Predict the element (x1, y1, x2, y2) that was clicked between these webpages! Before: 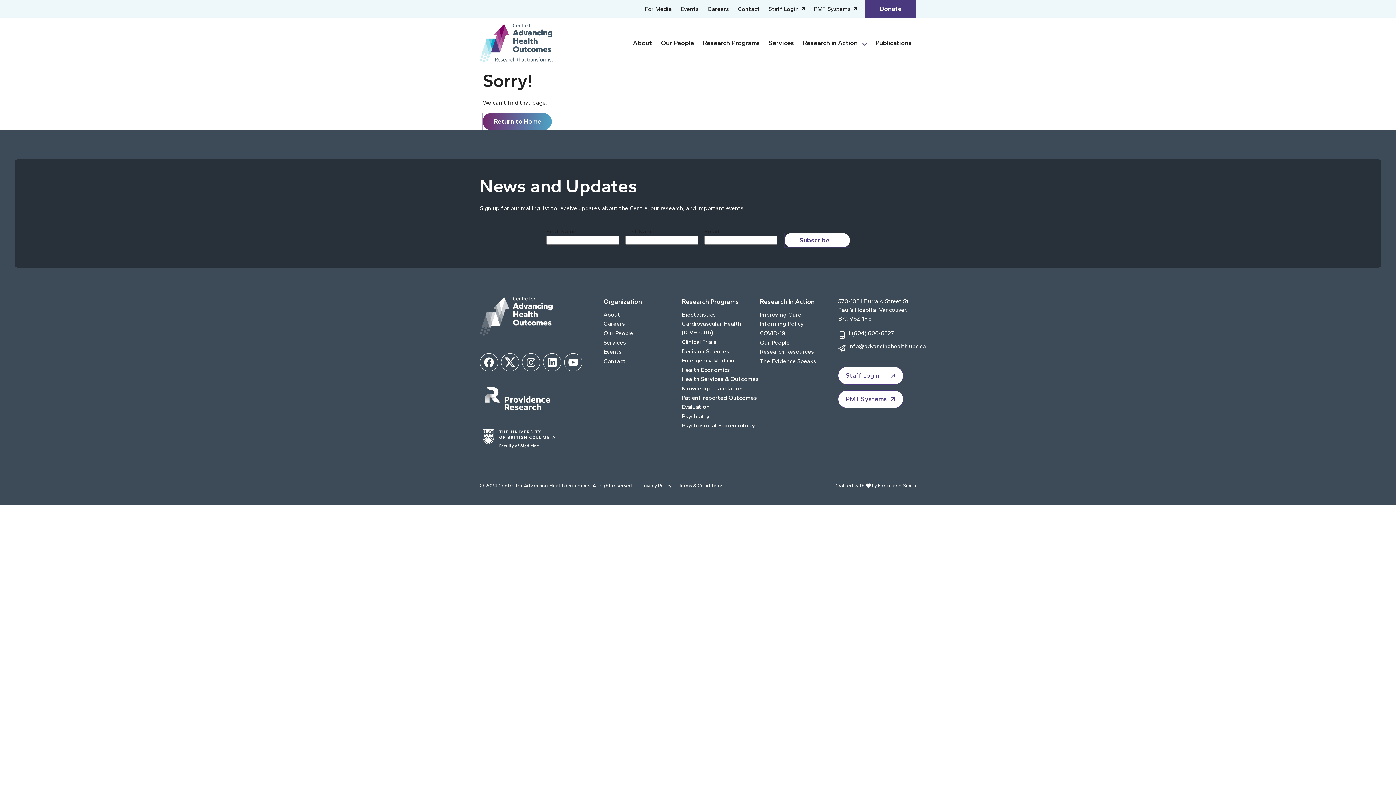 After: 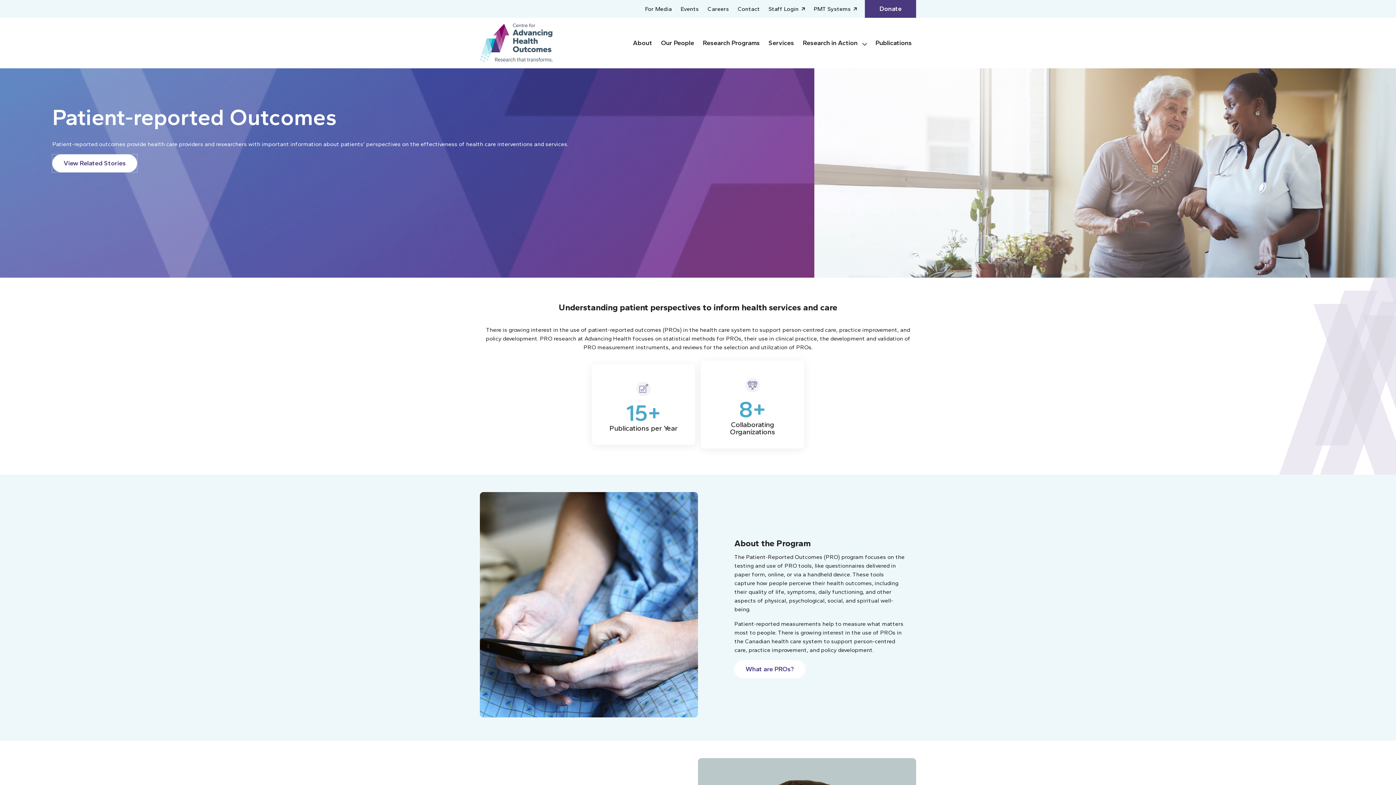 Action: label: Patient-reported Outcomes bbox: (681, 393, 757, 402)